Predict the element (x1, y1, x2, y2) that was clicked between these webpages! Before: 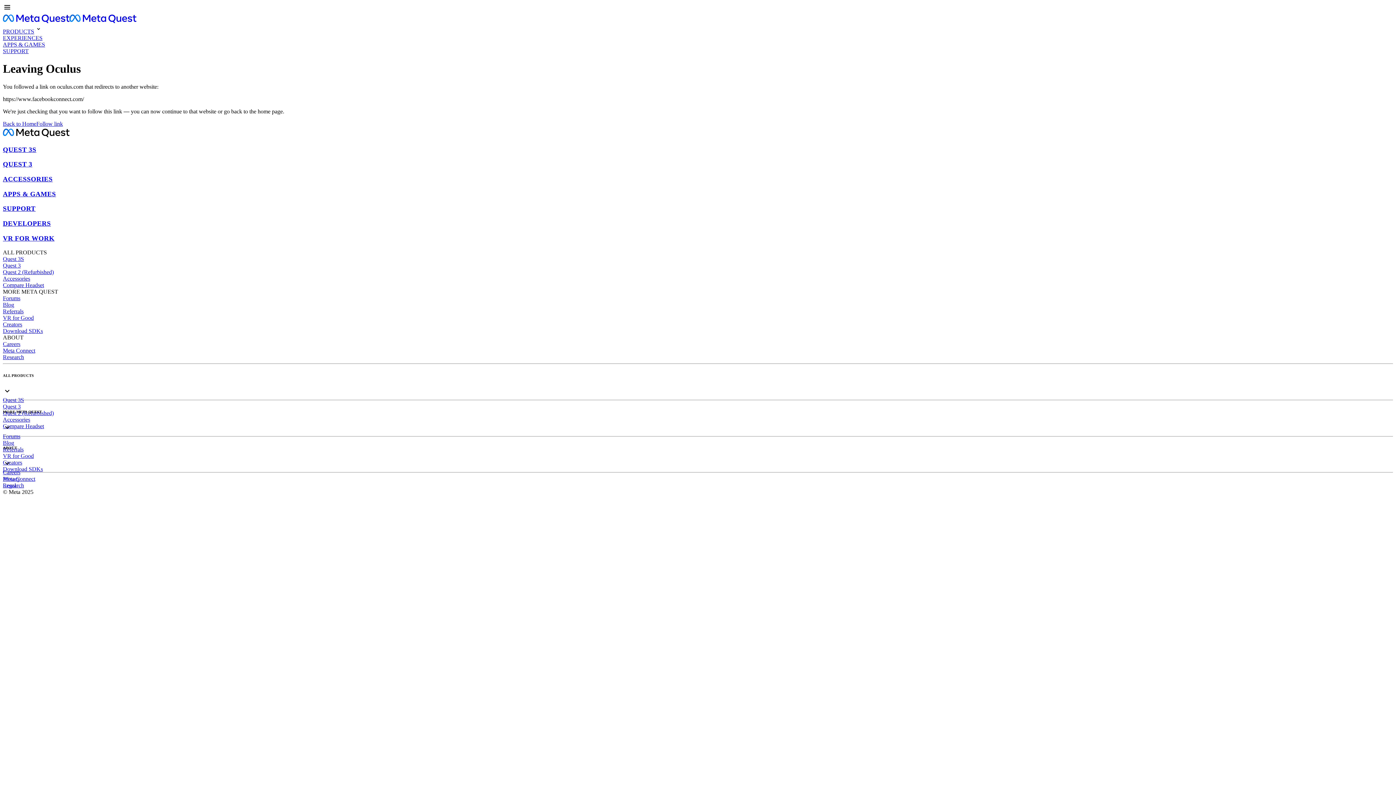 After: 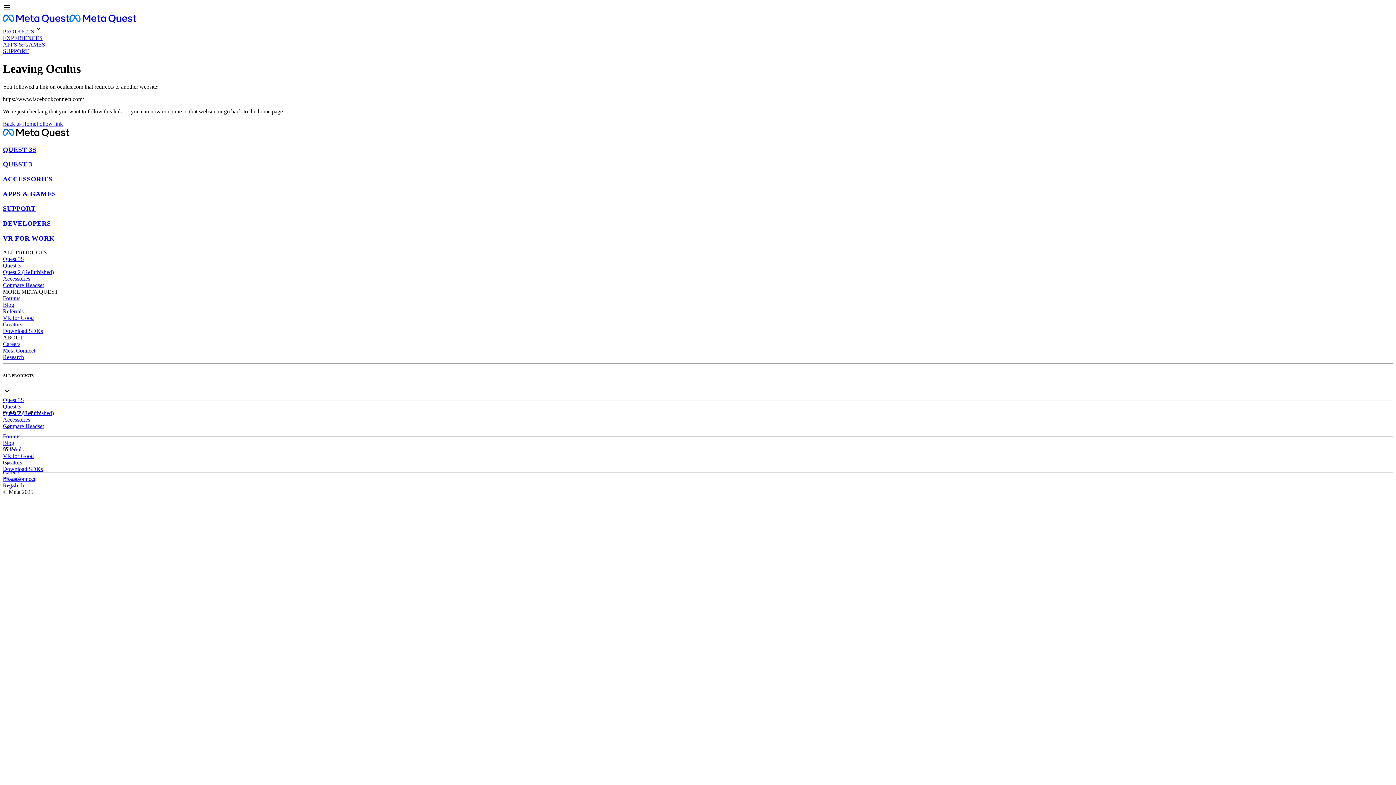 Action: bbox: (2, 145, 36, 153) label: QUEST 3S